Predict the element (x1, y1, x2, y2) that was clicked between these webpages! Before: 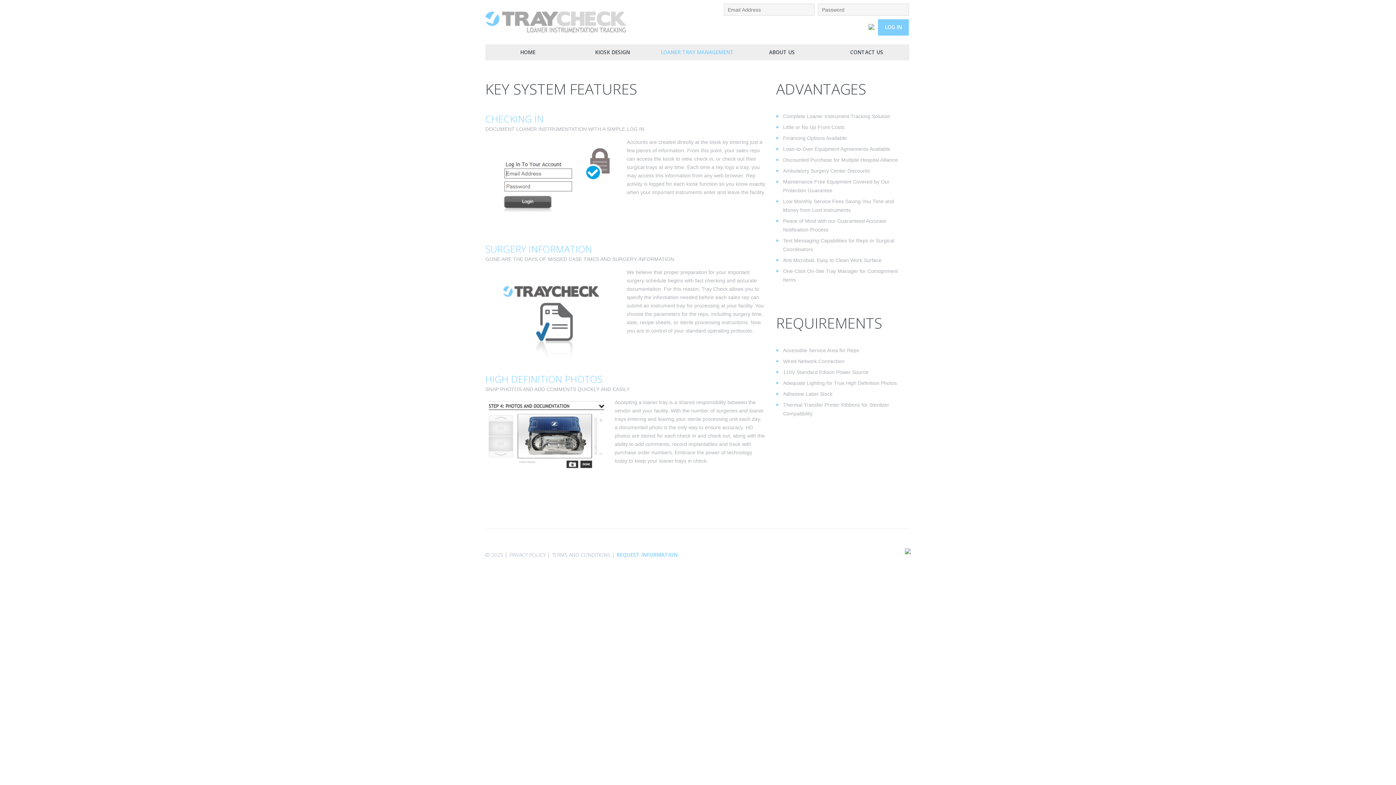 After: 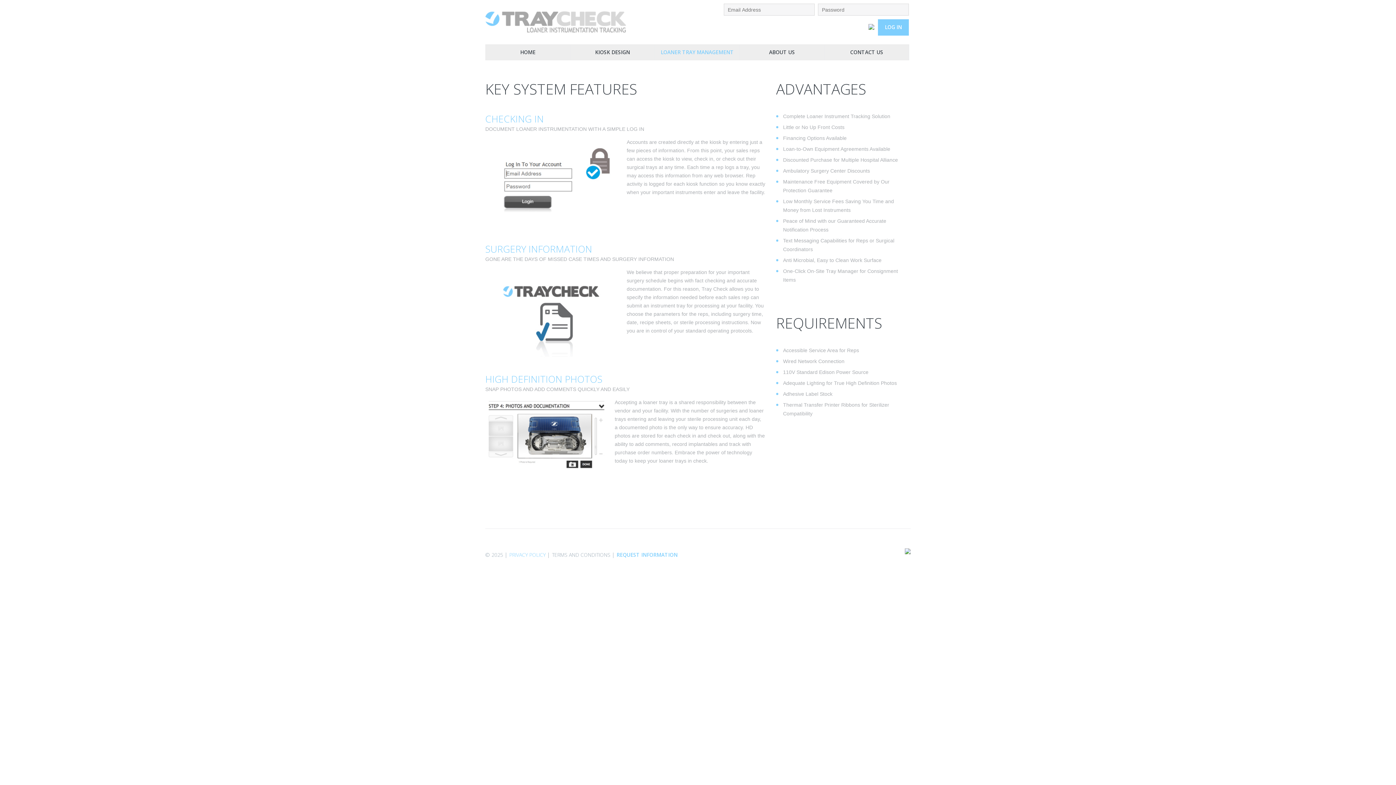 Action: bbox: (509, 551, 545, 558) label: PRIVACY POLICY